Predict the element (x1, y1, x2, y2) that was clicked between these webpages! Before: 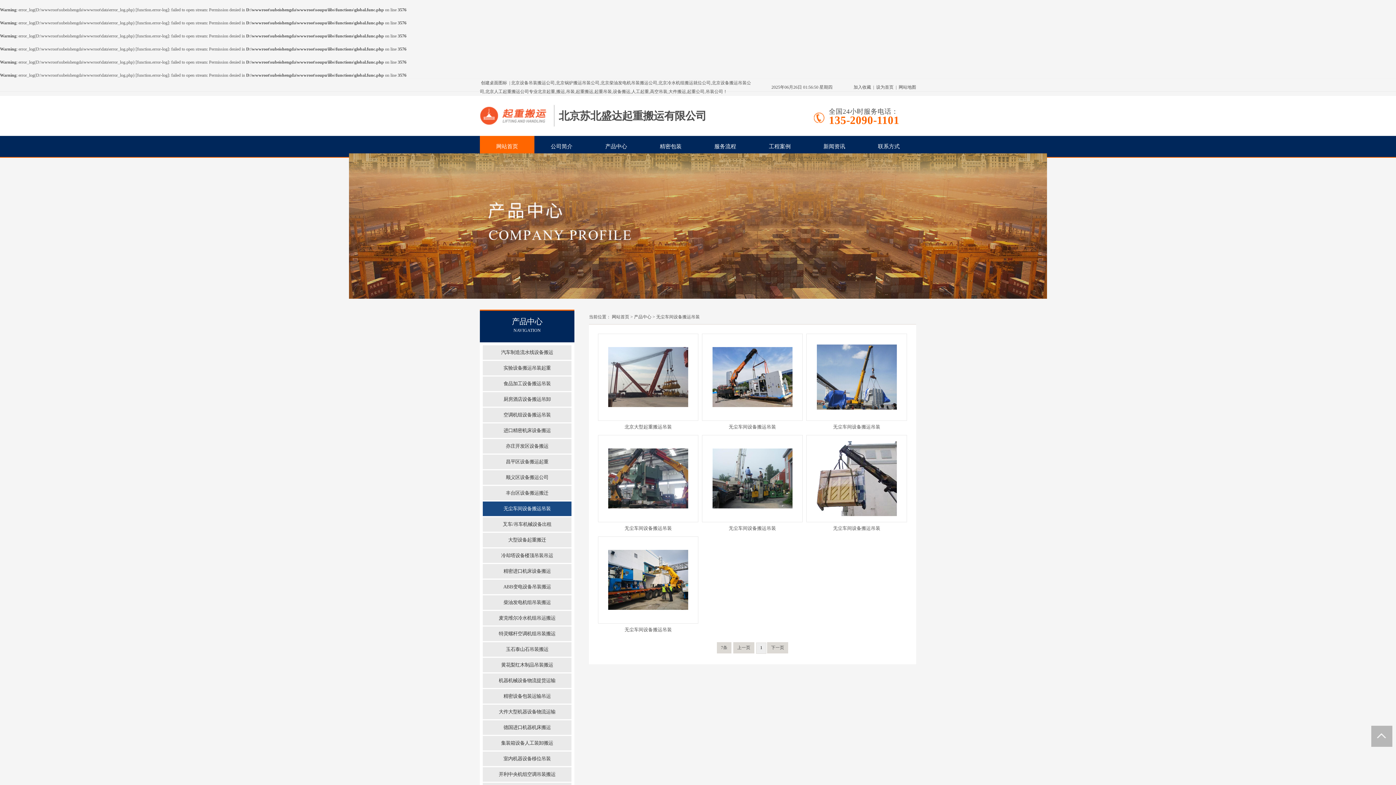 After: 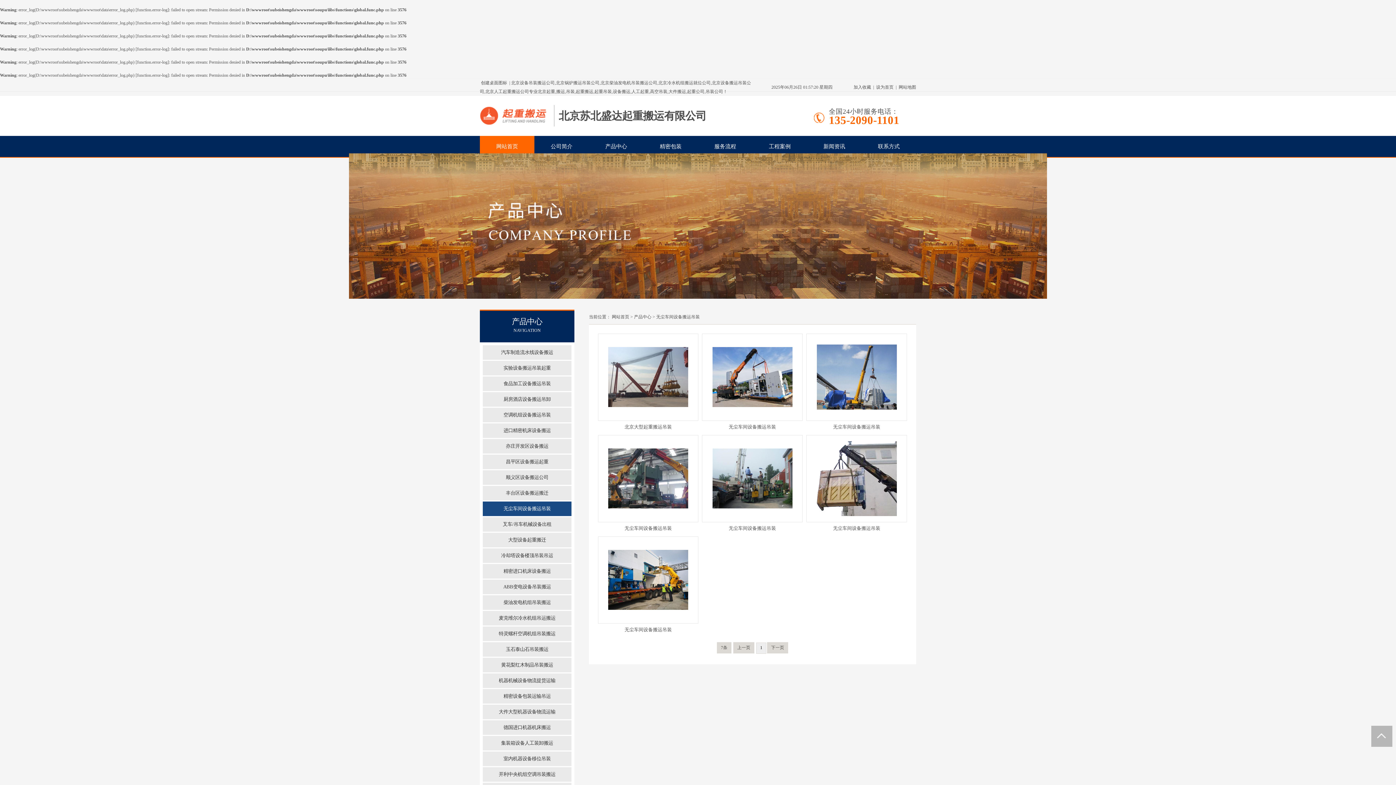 Action: bbox: (606, 608, 690, 613)